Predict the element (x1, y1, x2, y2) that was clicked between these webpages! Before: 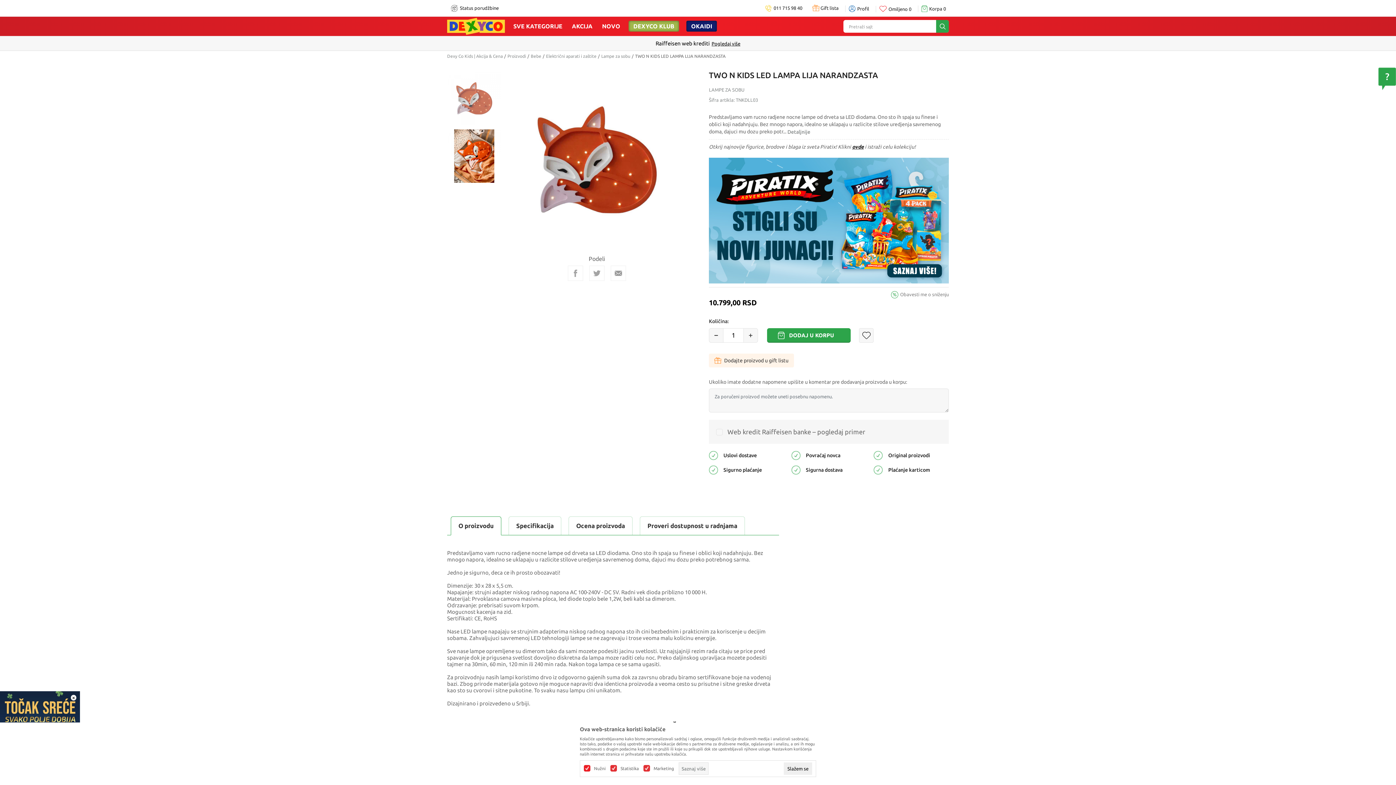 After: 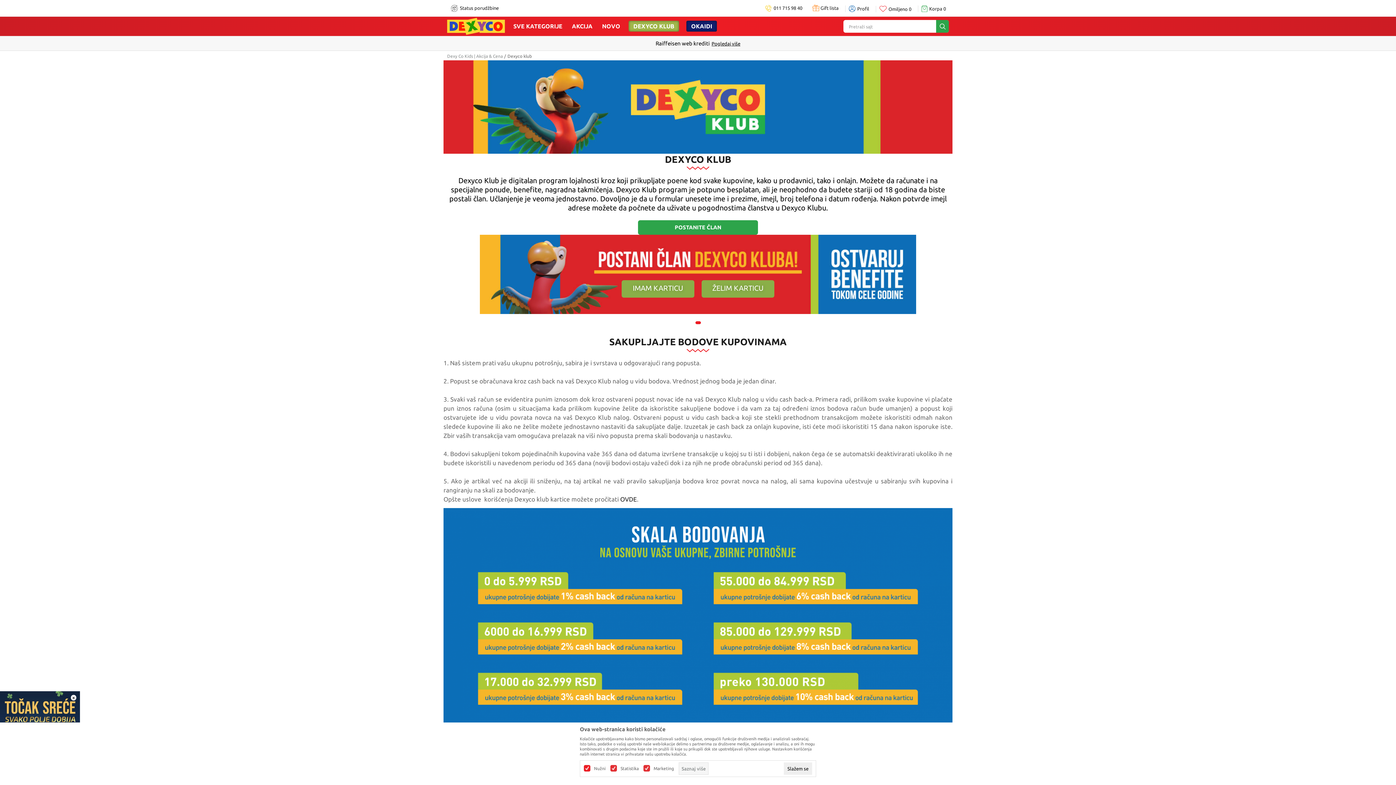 Action: bbox: (628, 20, 679, 31) label: DEXYCO KLUB